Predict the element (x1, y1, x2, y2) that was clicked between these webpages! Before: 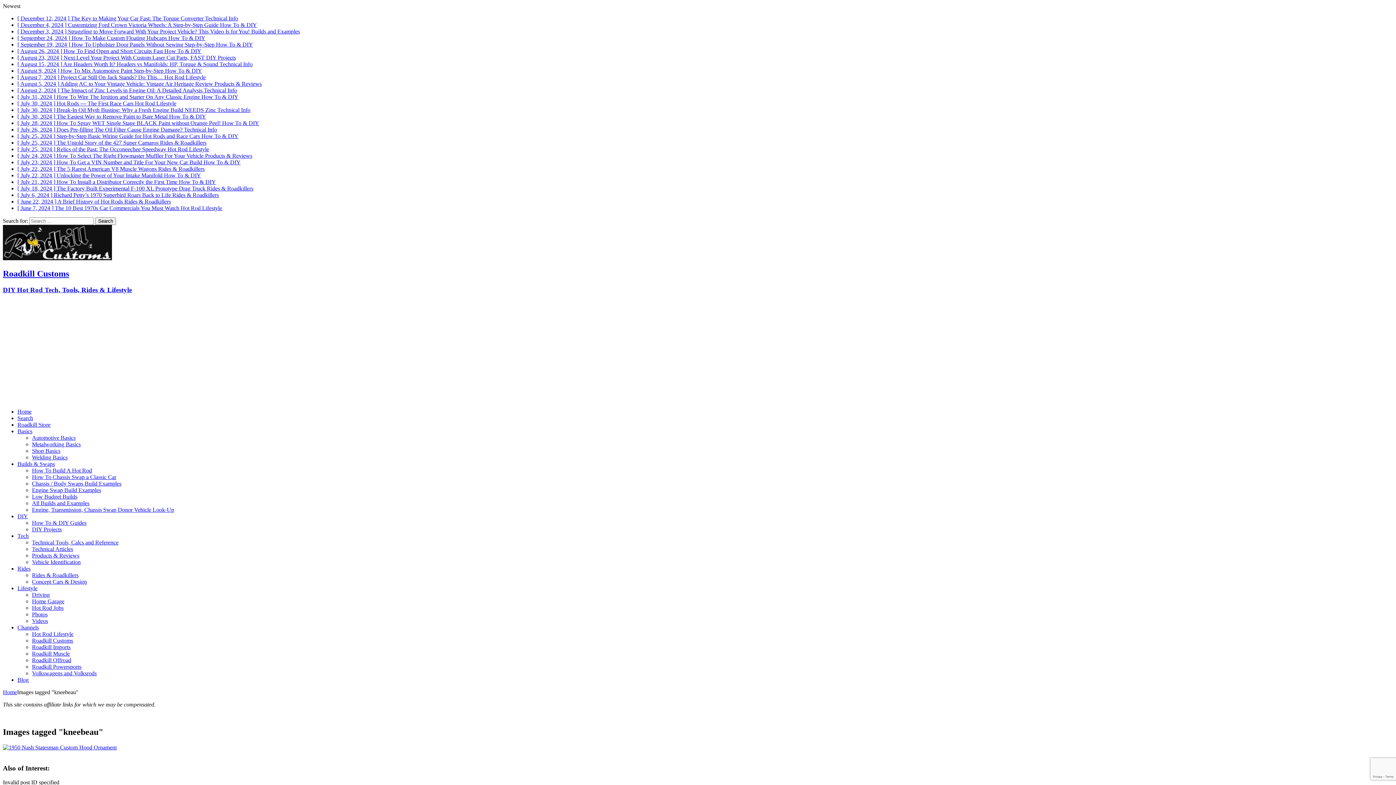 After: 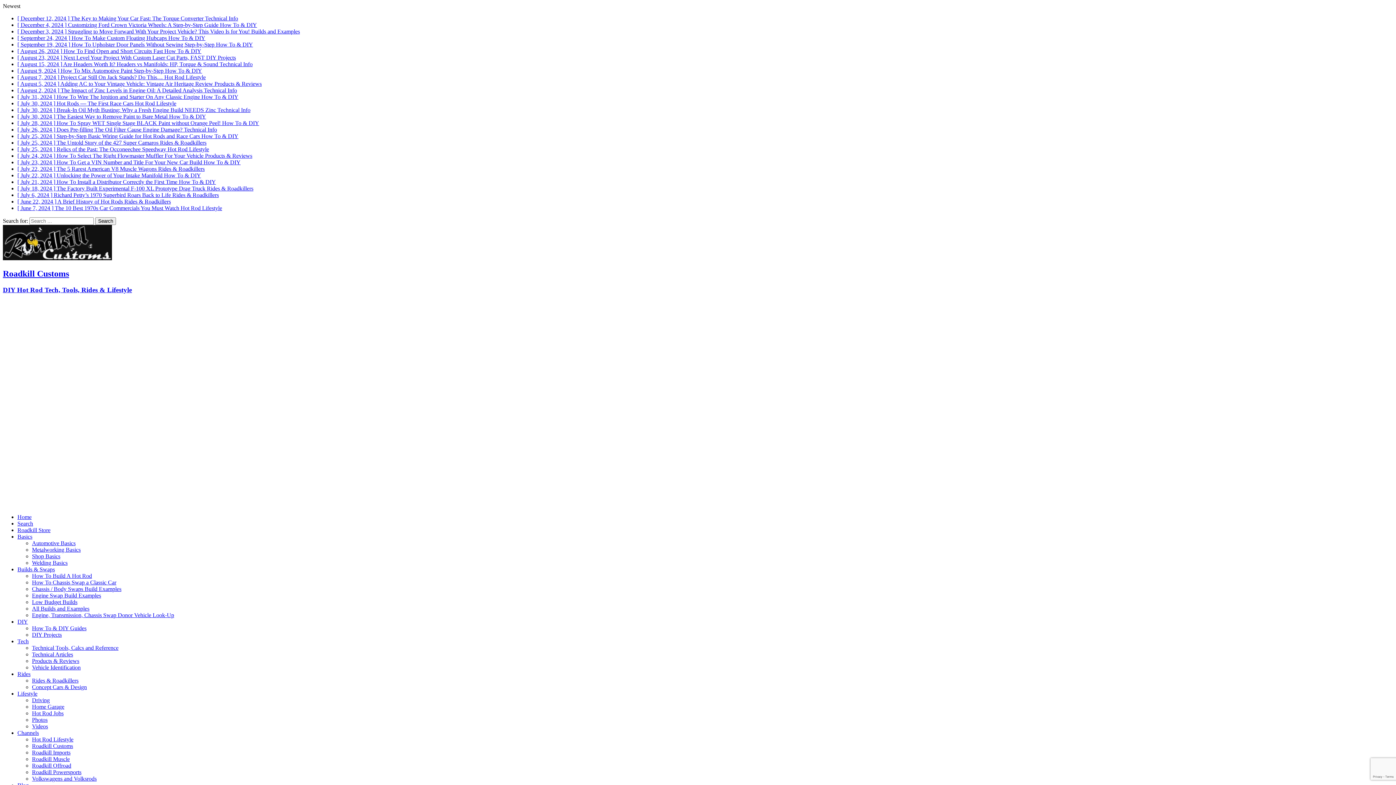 Action: label: How To Chassis Swap a Classic Car bbox: (32, 474, 116, 480)